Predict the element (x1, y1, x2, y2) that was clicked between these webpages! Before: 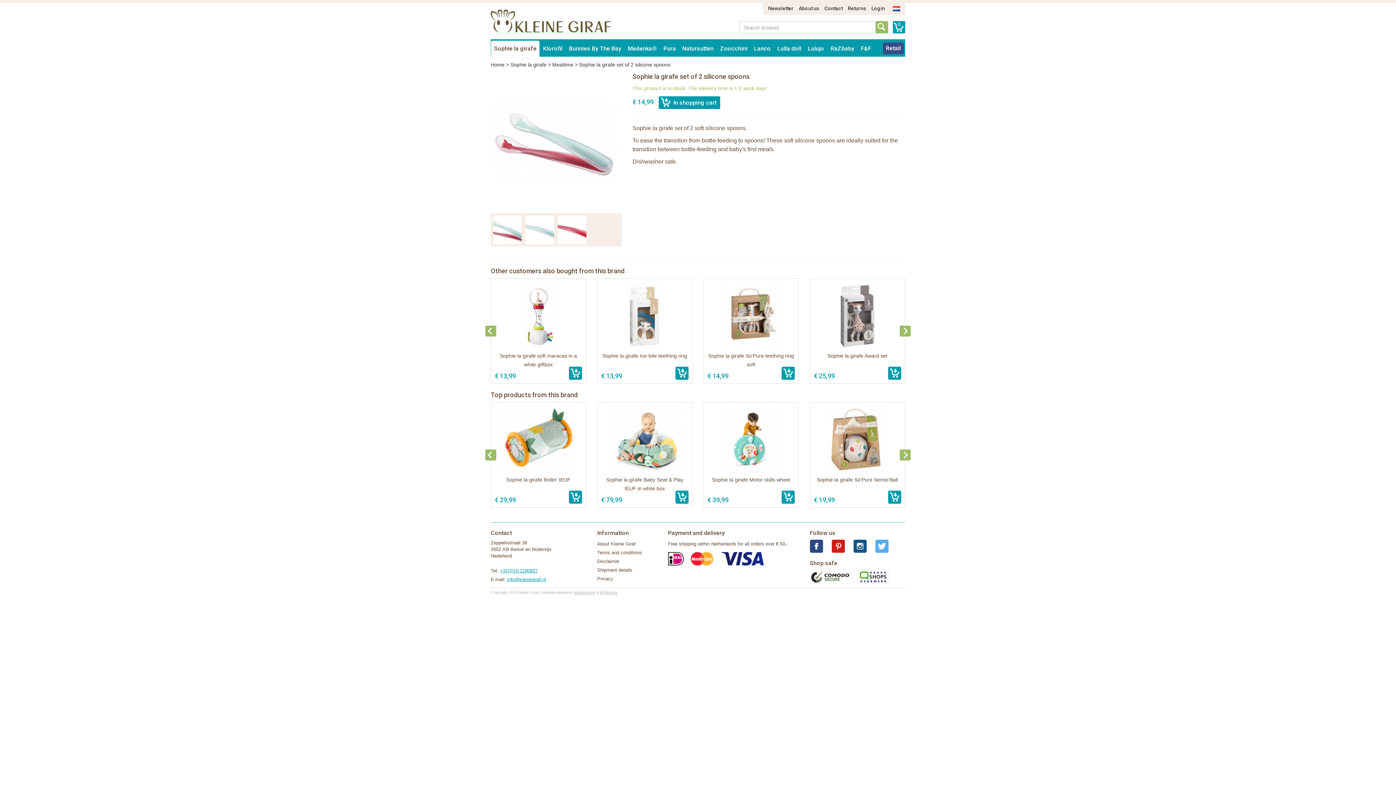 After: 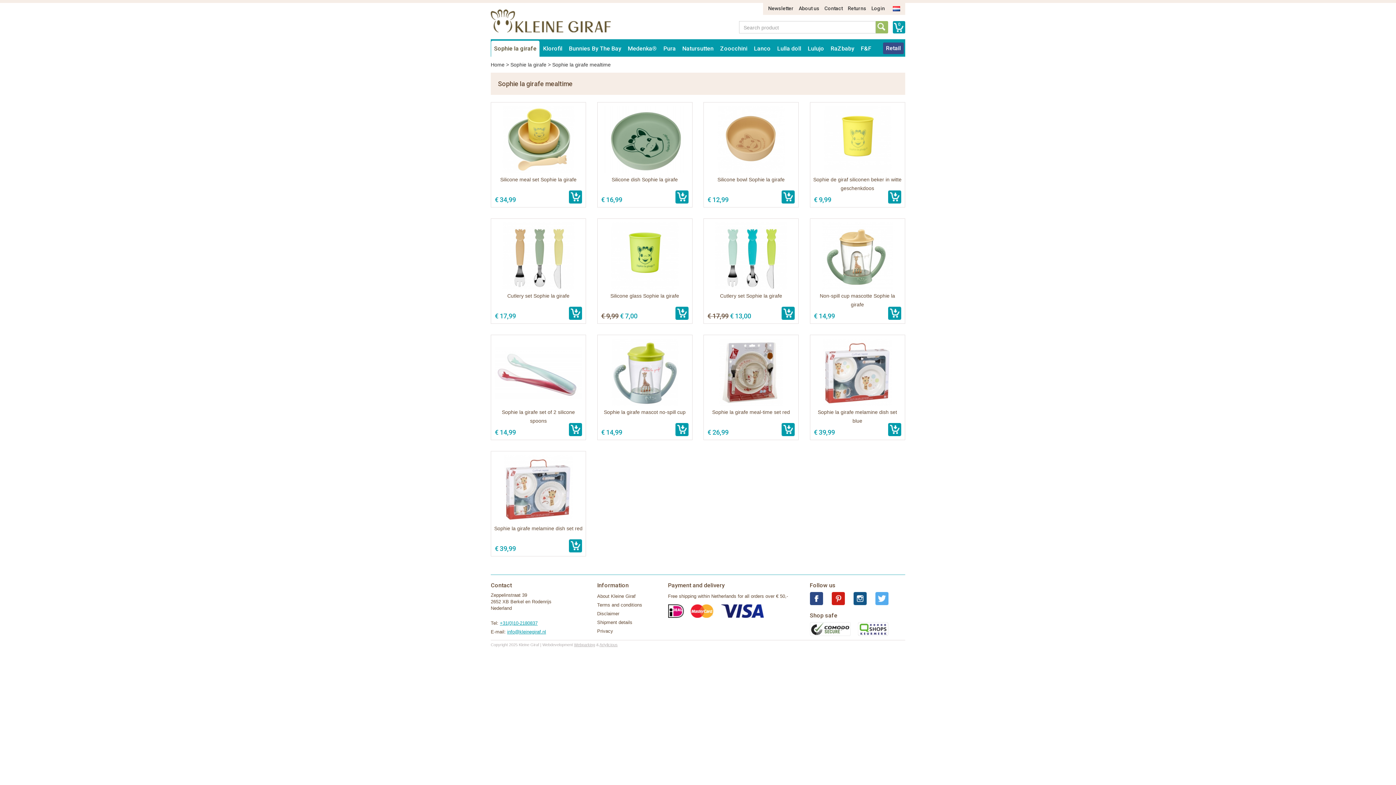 Action: bbox: (552, 61, 573, 67) label: Mealtime